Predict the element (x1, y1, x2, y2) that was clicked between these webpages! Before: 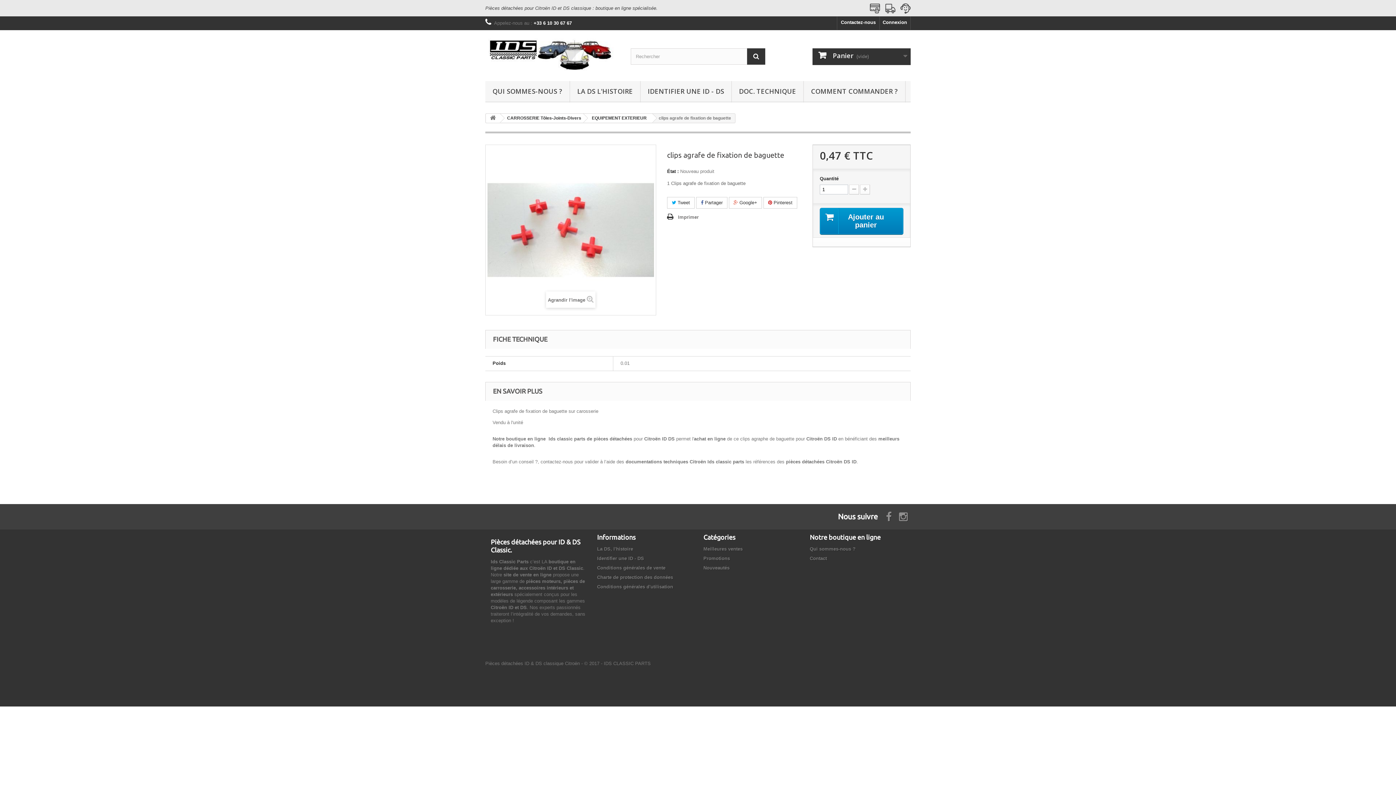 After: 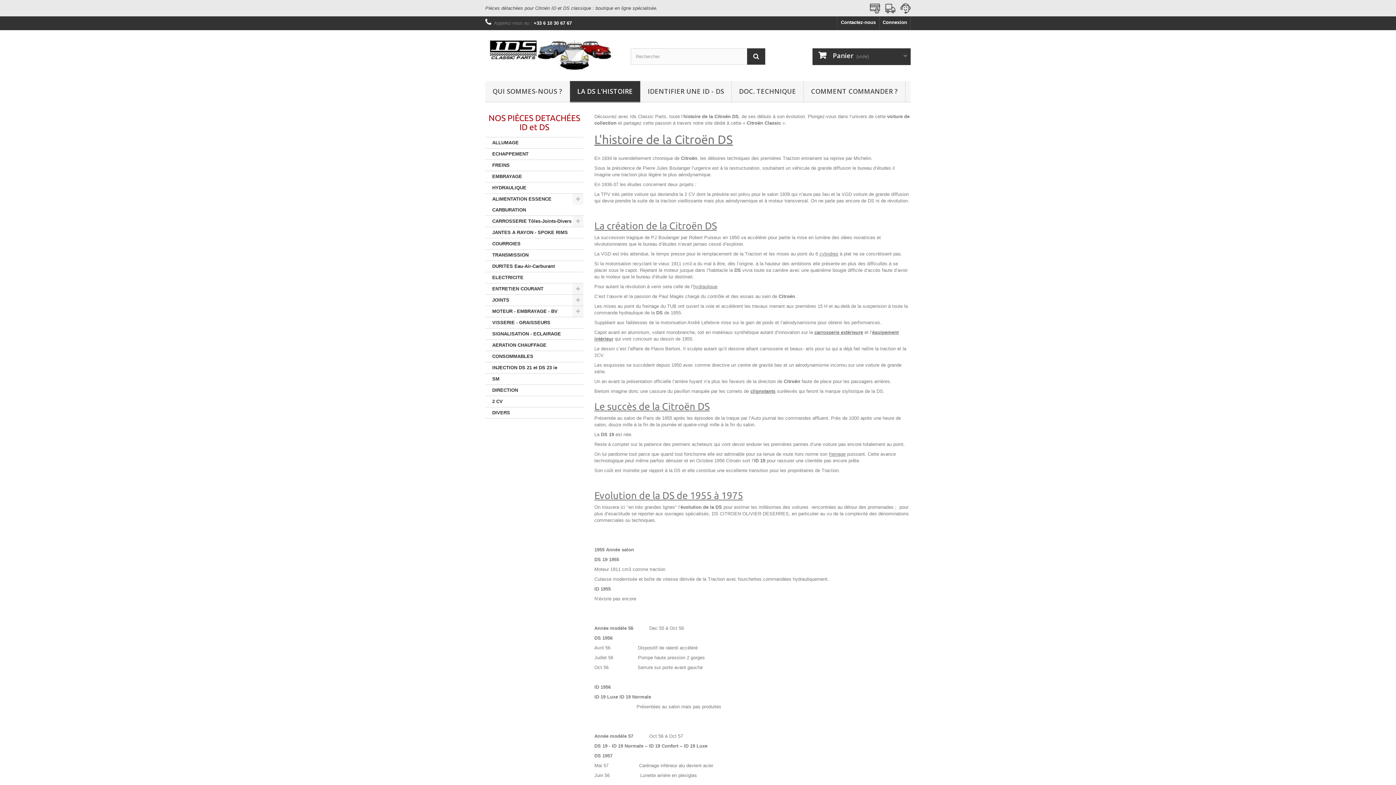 Action: bbox: (597, 546, 633, 552) label: La DS, l'histoire